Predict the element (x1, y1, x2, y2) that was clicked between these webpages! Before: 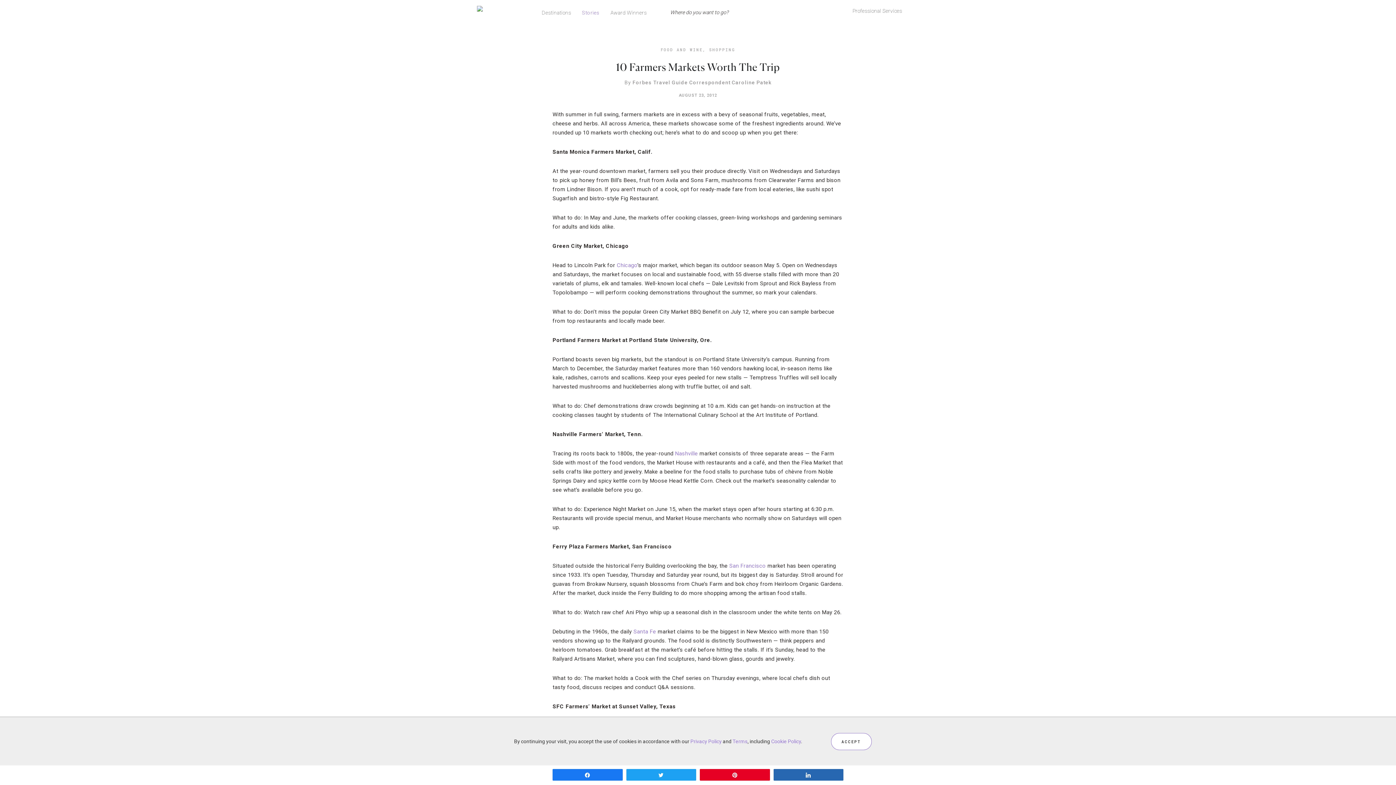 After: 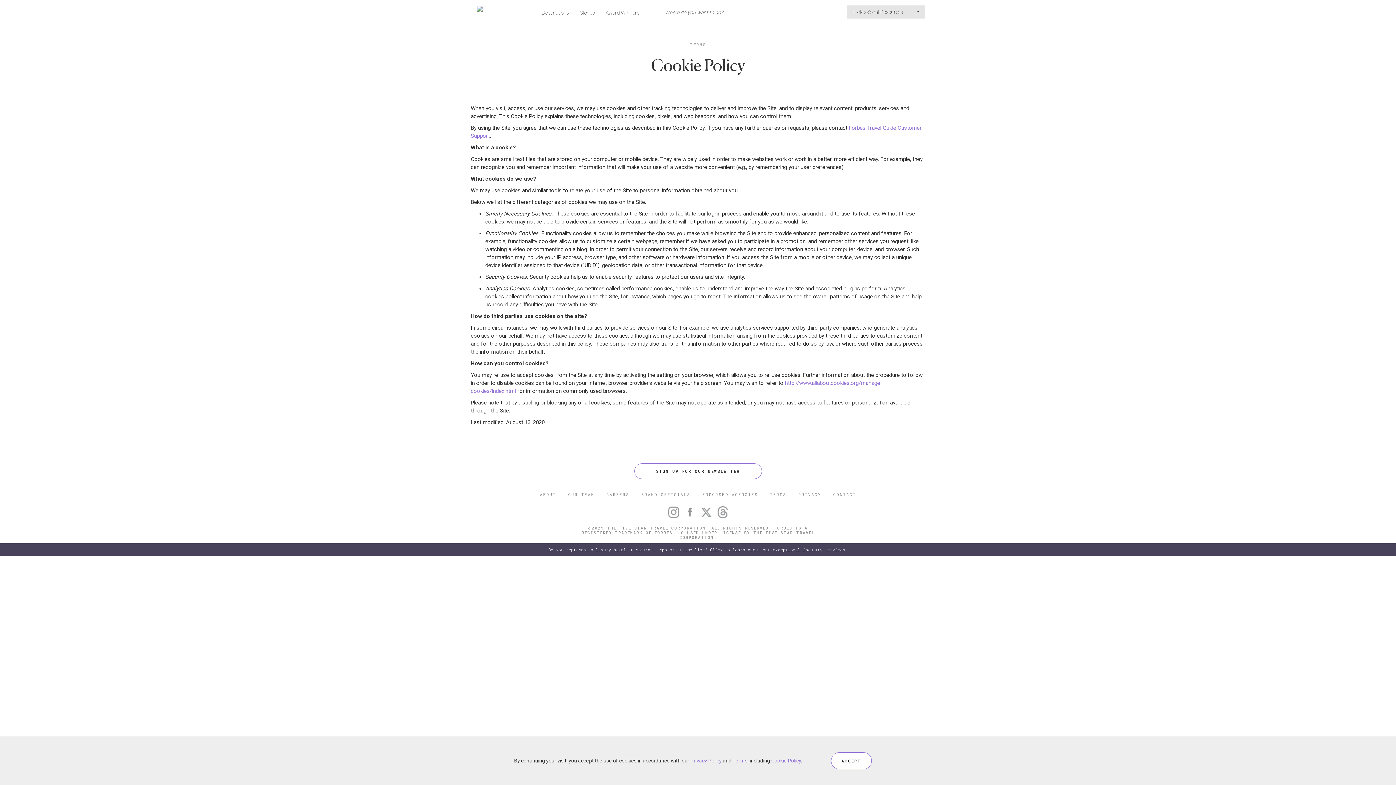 Action: label: Cookie Policy bbox: (771, 738, 801, 744)